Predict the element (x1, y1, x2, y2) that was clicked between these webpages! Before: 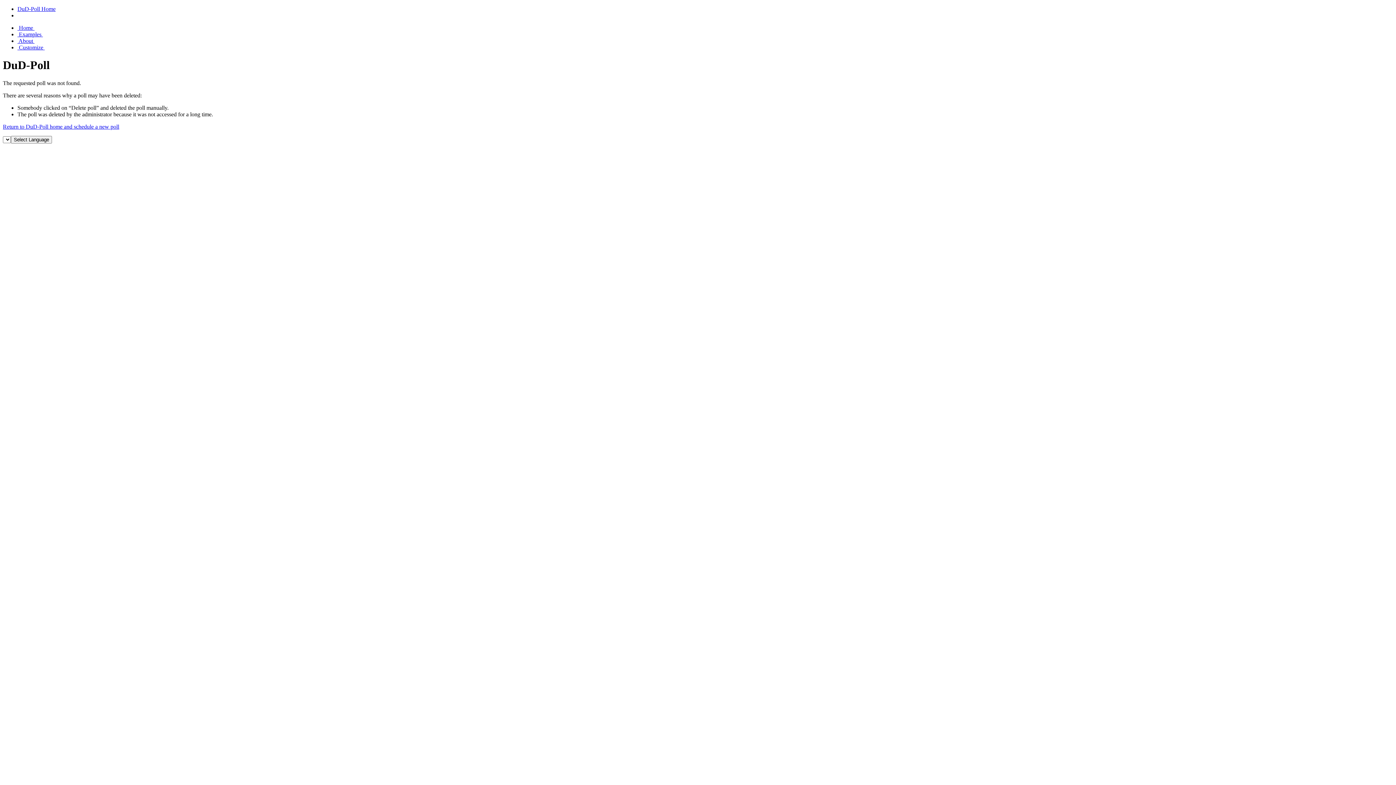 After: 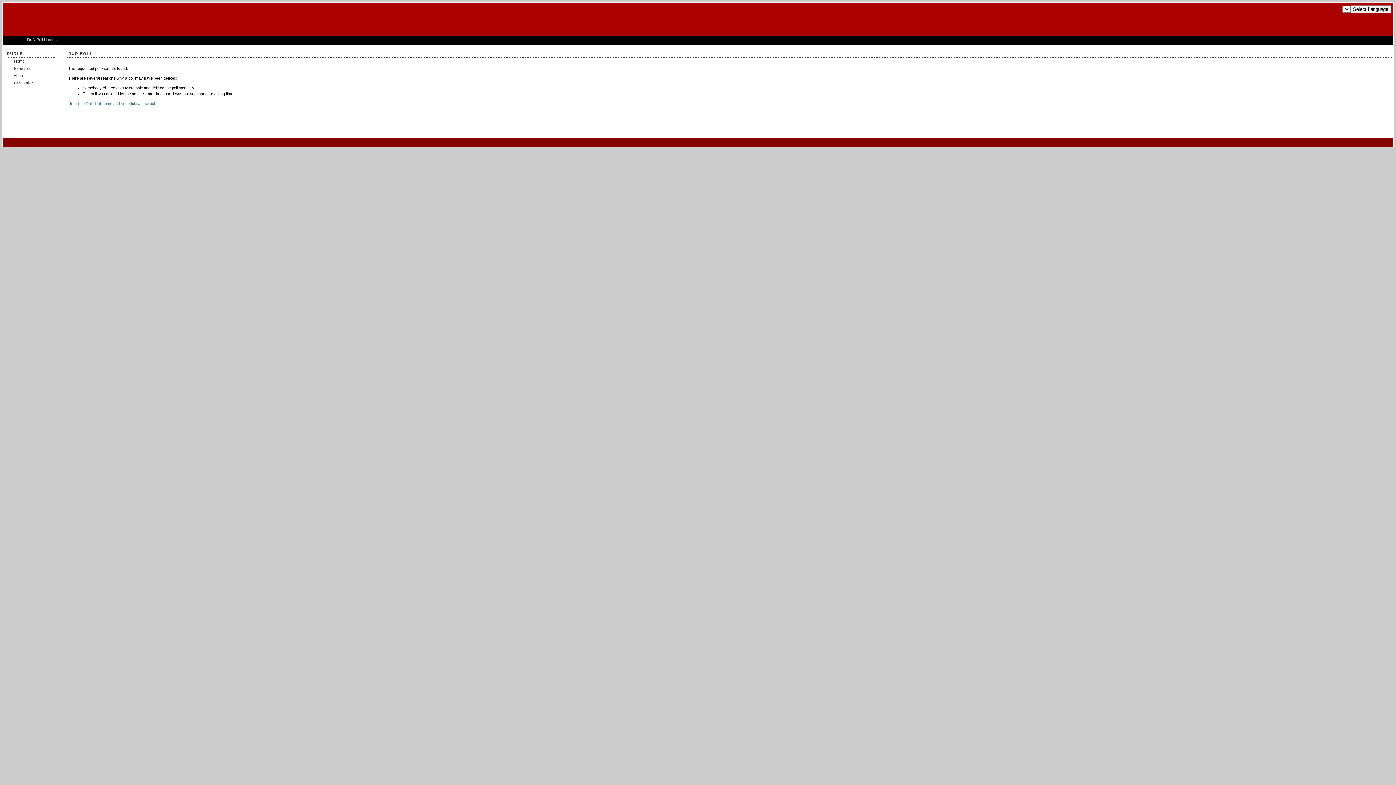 Action: bbox: (17, 37, 34, 44) label:  About 